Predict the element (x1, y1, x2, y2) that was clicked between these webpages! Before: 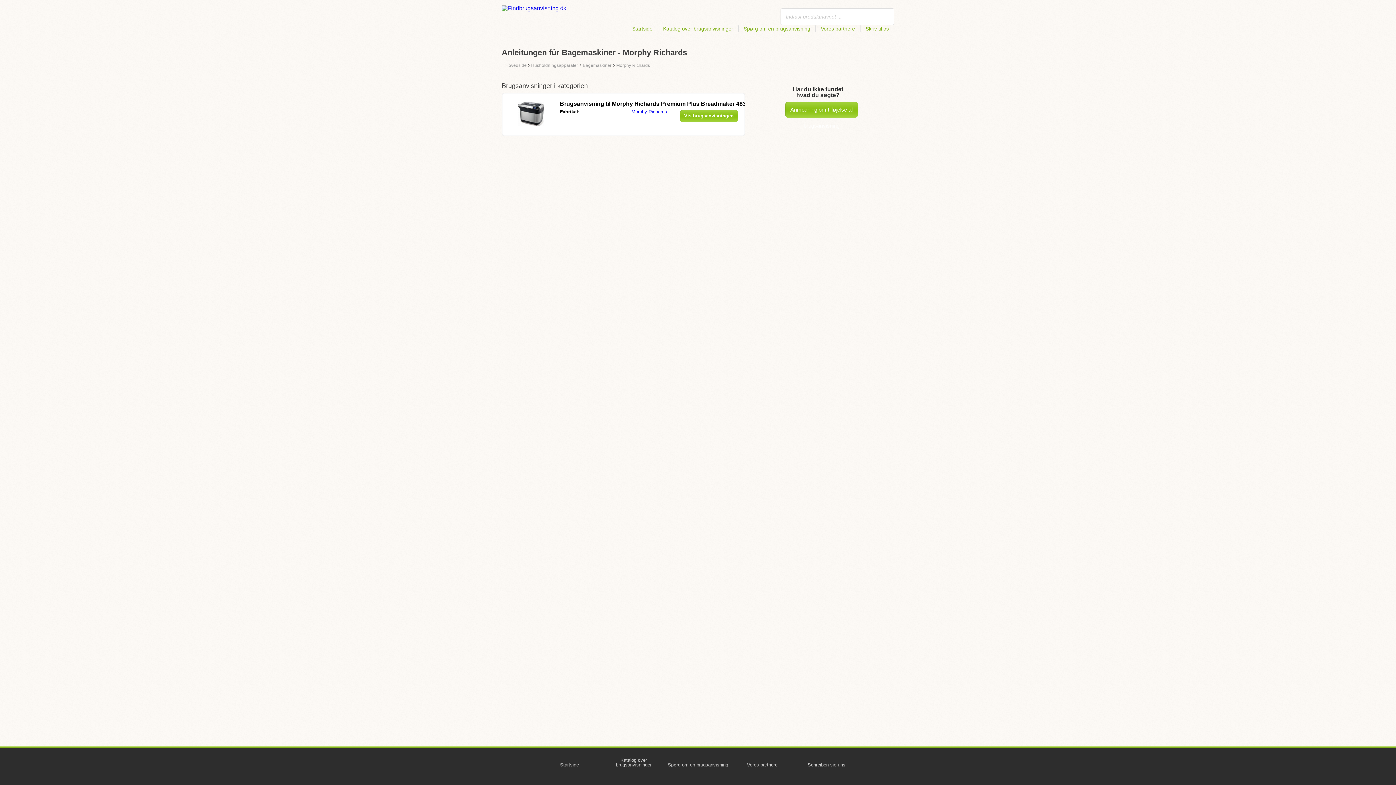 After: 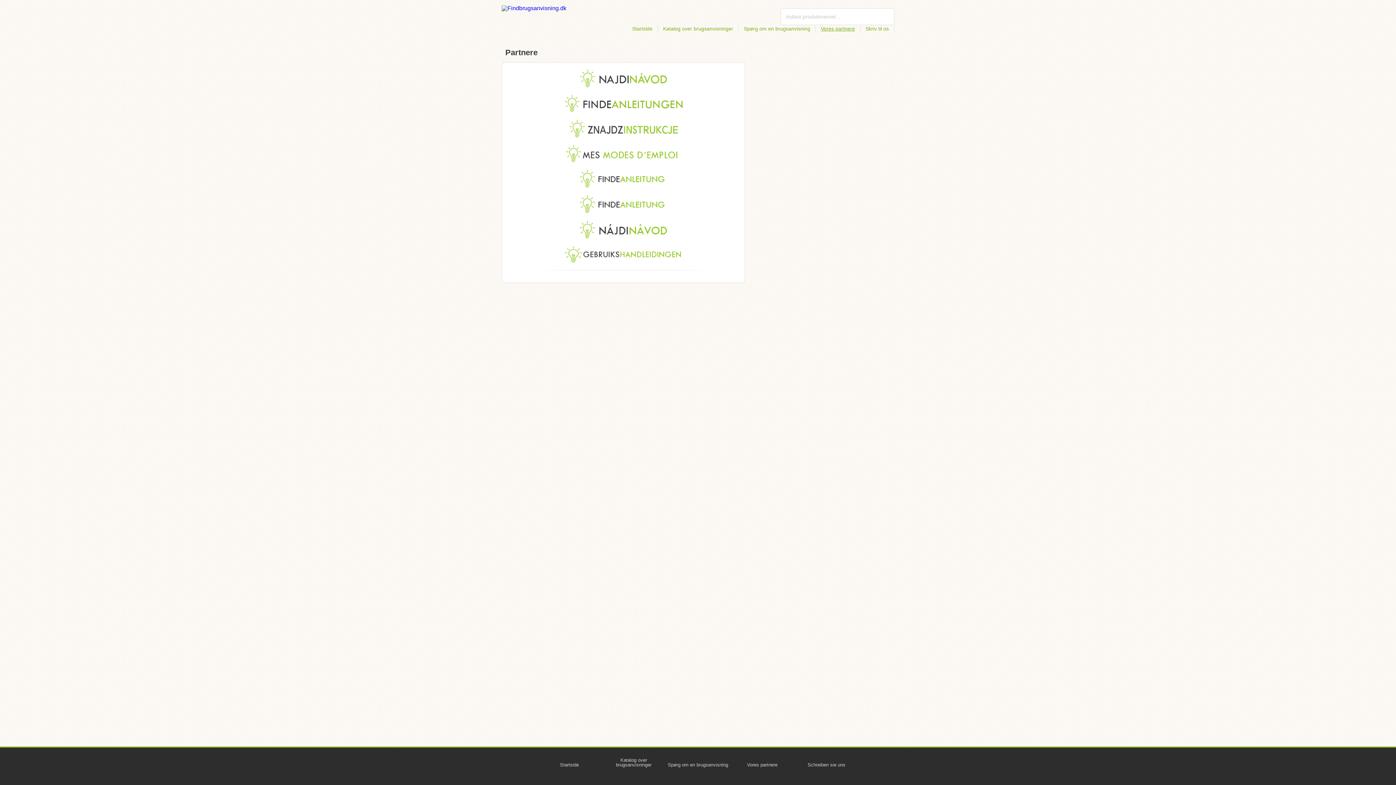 Action: label: Vores partnere bbox: (817, 25, 860, 32)